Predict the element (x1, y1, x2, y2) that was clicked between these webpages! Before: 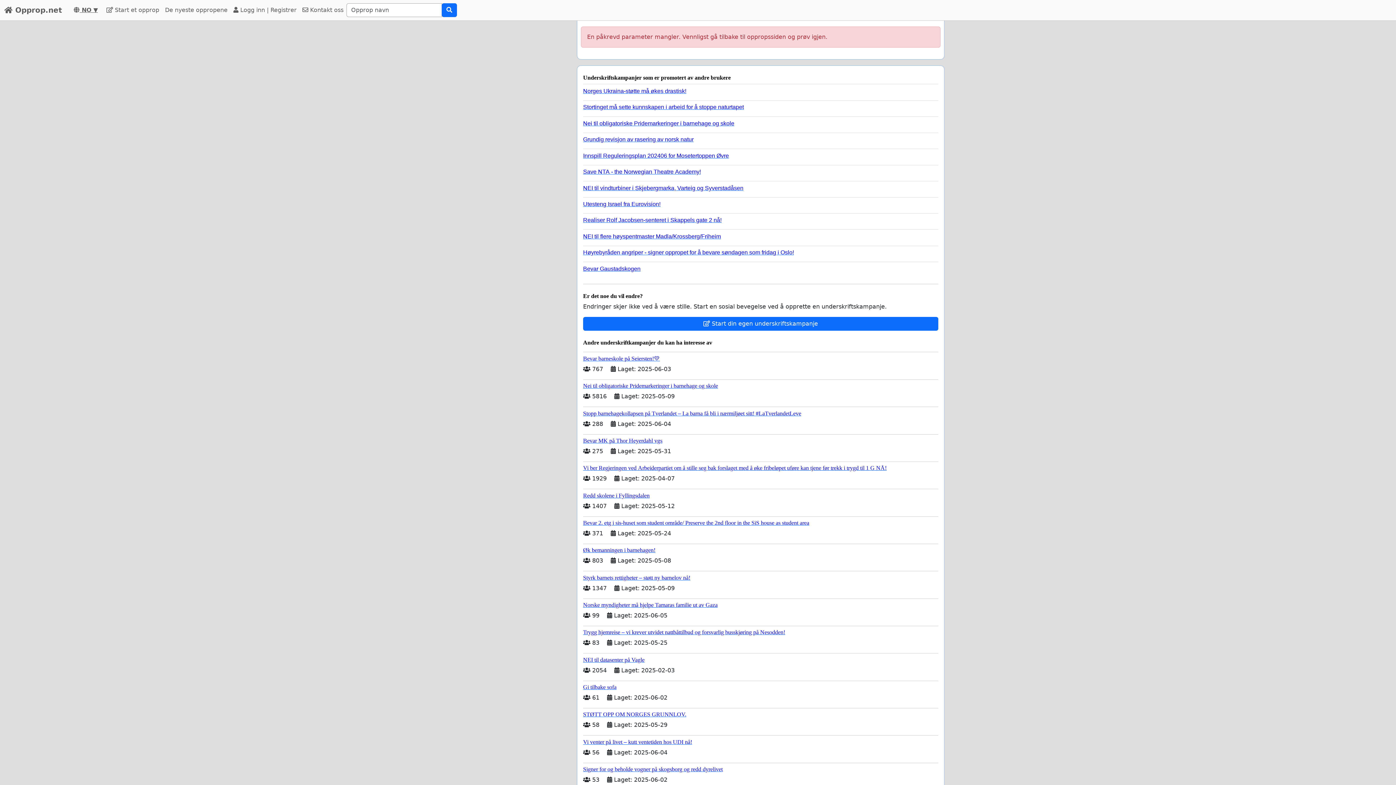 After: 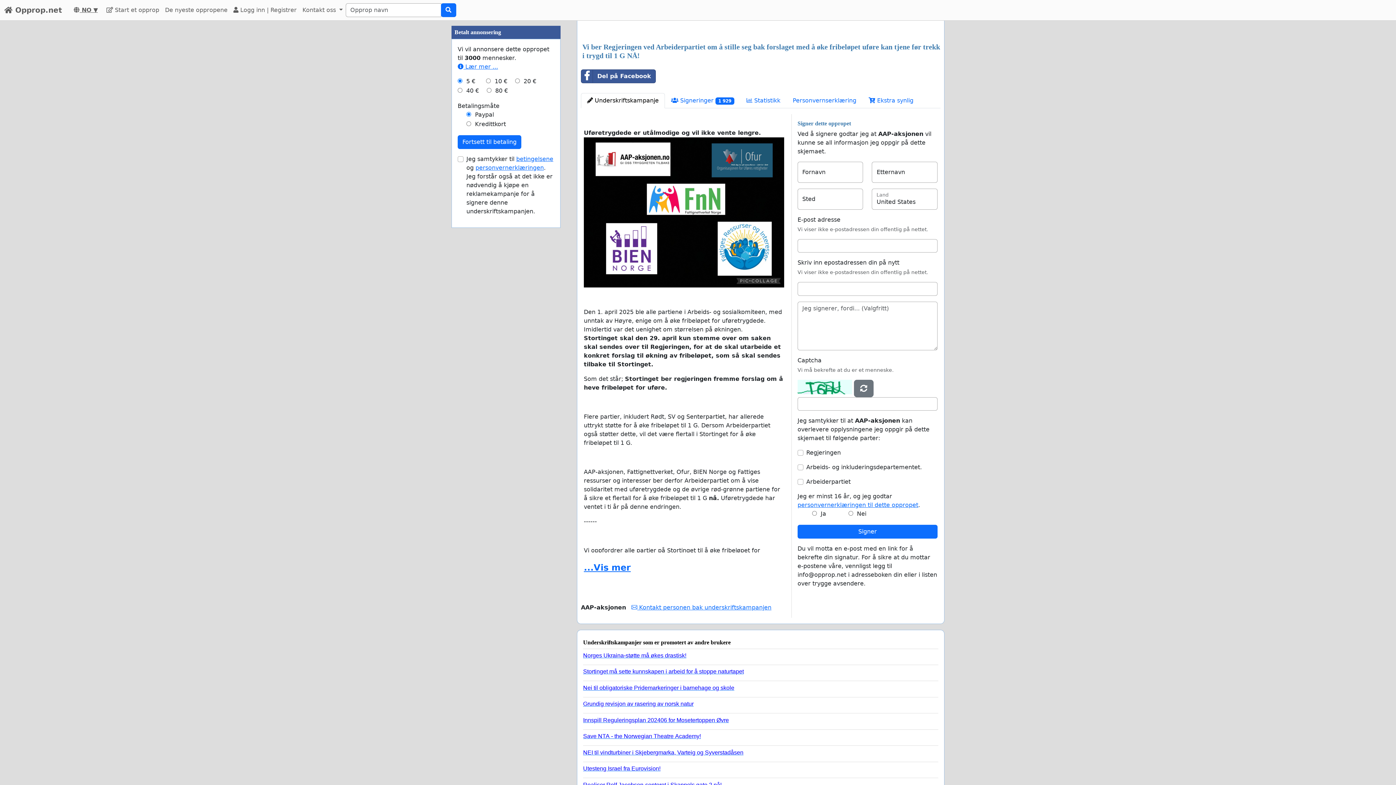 Action: bbox: (583, 461, 938, 471) label: Vi ber Regjeringen ved Arbeiderpartiet om å stille seg bak forslaget med å øke fribeløpet uføre kan tjene før trekk i trygd til 1 G NÅ!